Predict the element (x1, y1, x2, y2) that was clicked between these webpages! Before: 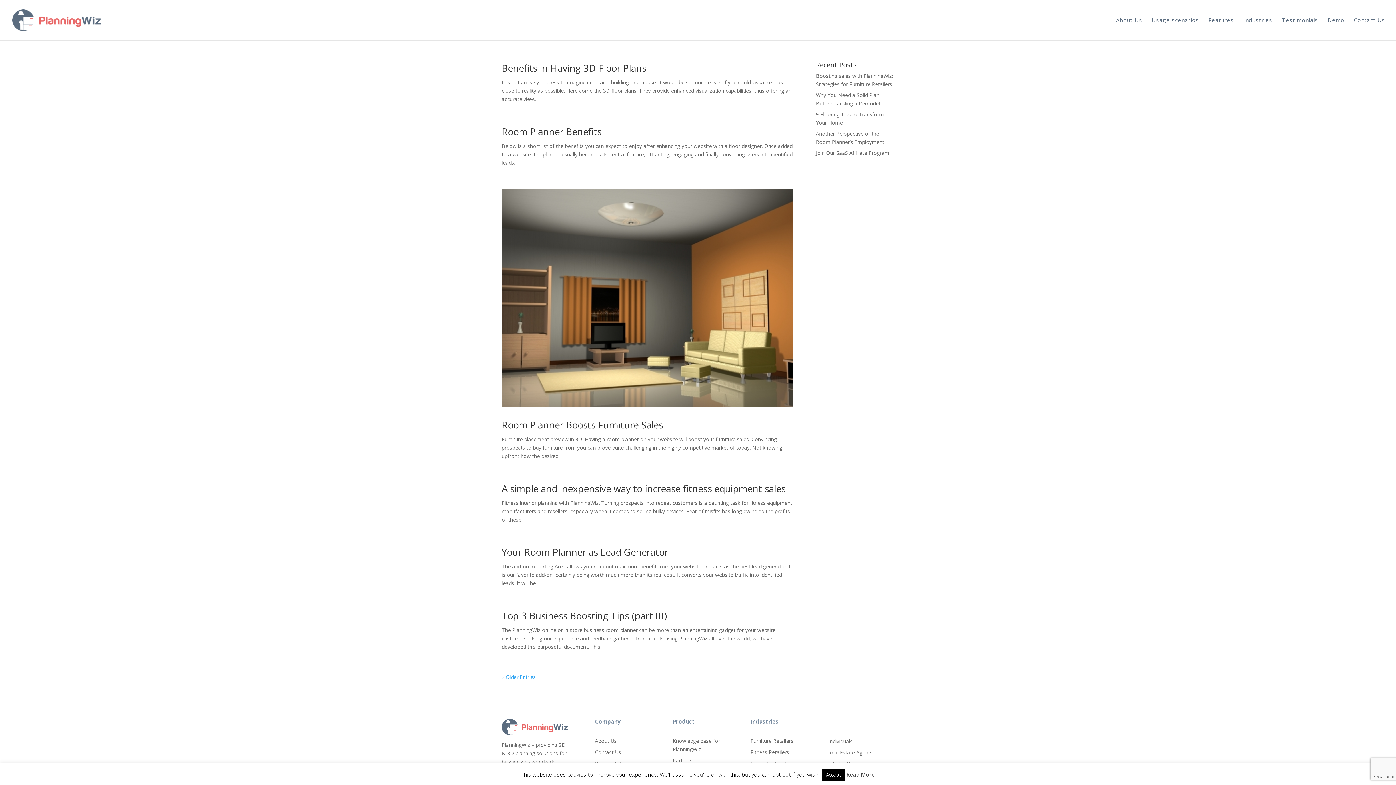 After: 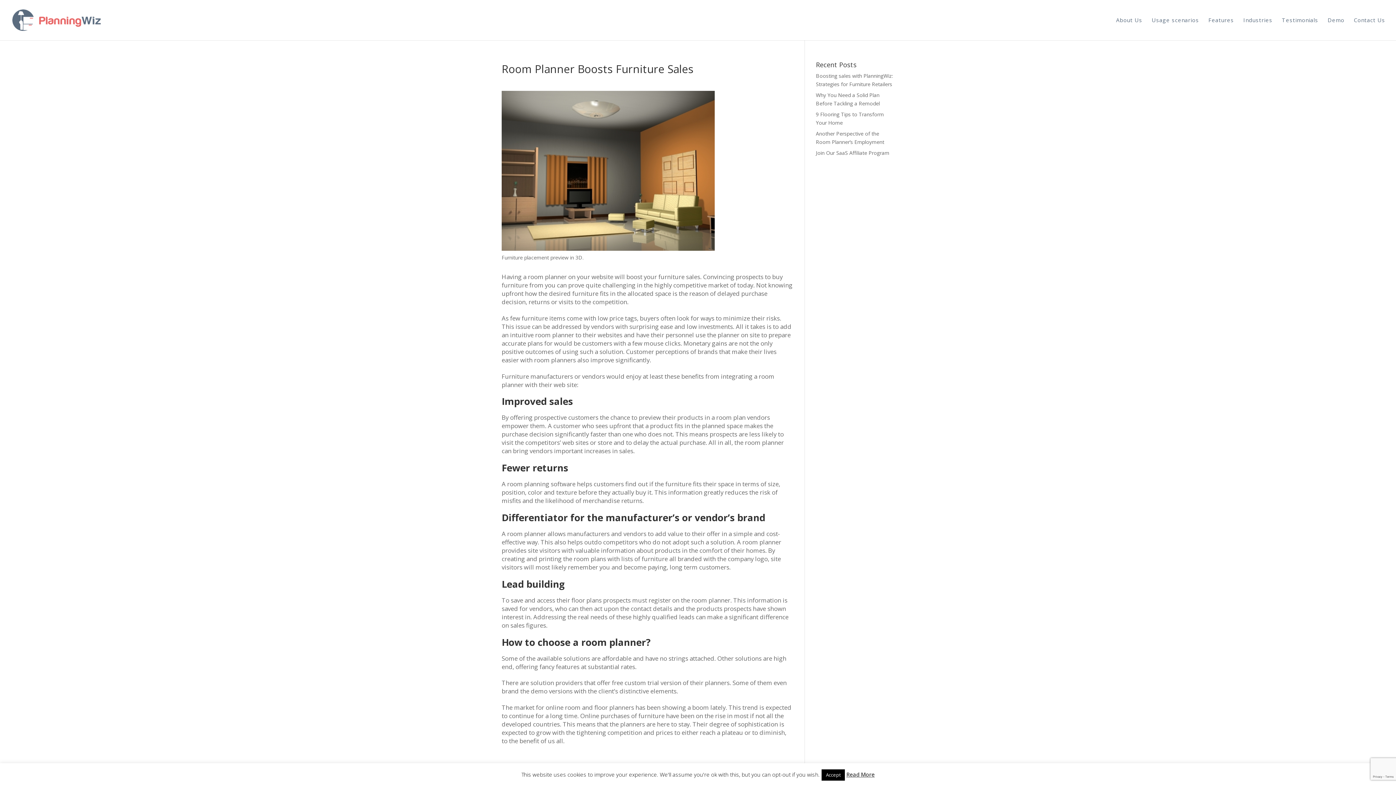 Action: bbox: (501, 188, 793, 407)